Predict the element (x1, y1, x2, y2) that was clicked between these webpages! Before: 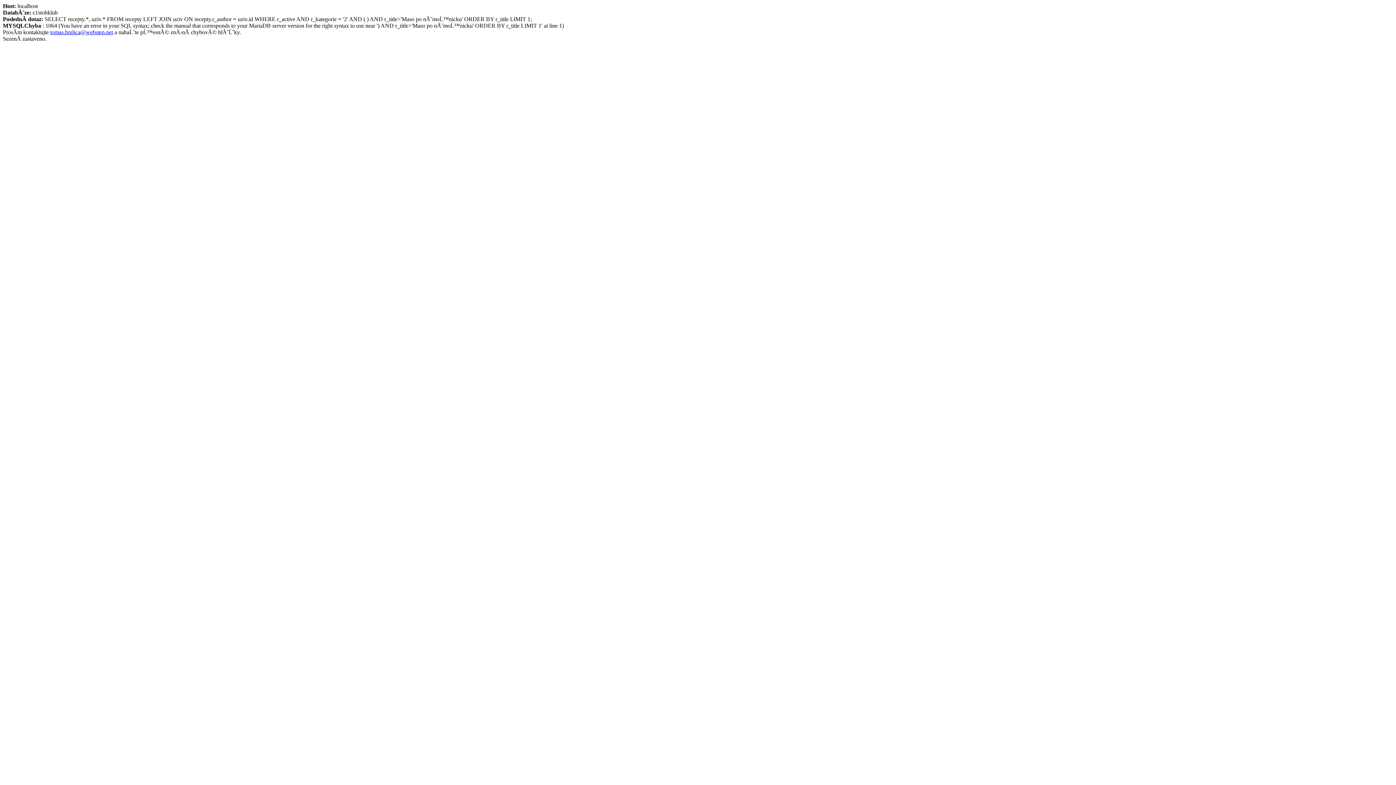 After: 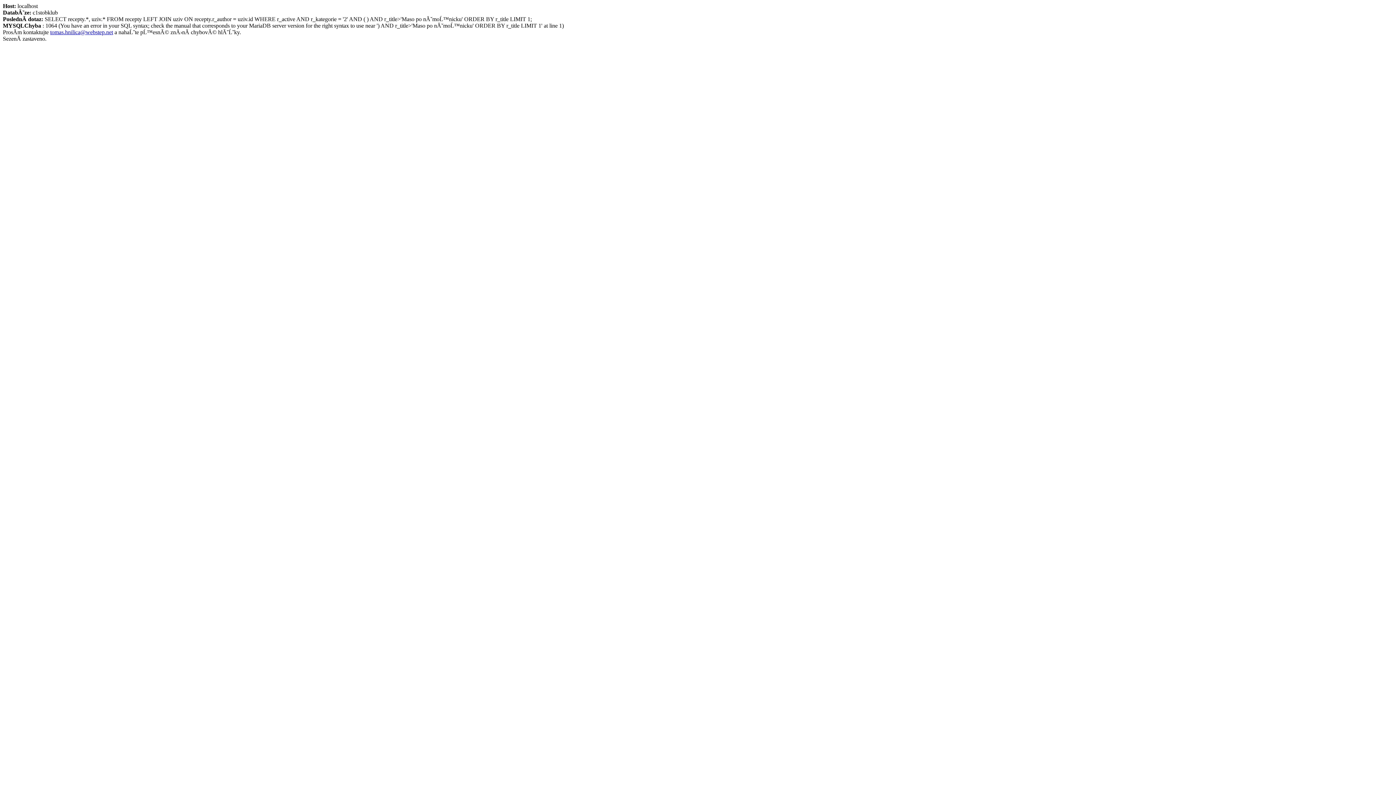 Action: bbox: (50, 29, 113, 35) label: tomas.hnilica@webstep.net